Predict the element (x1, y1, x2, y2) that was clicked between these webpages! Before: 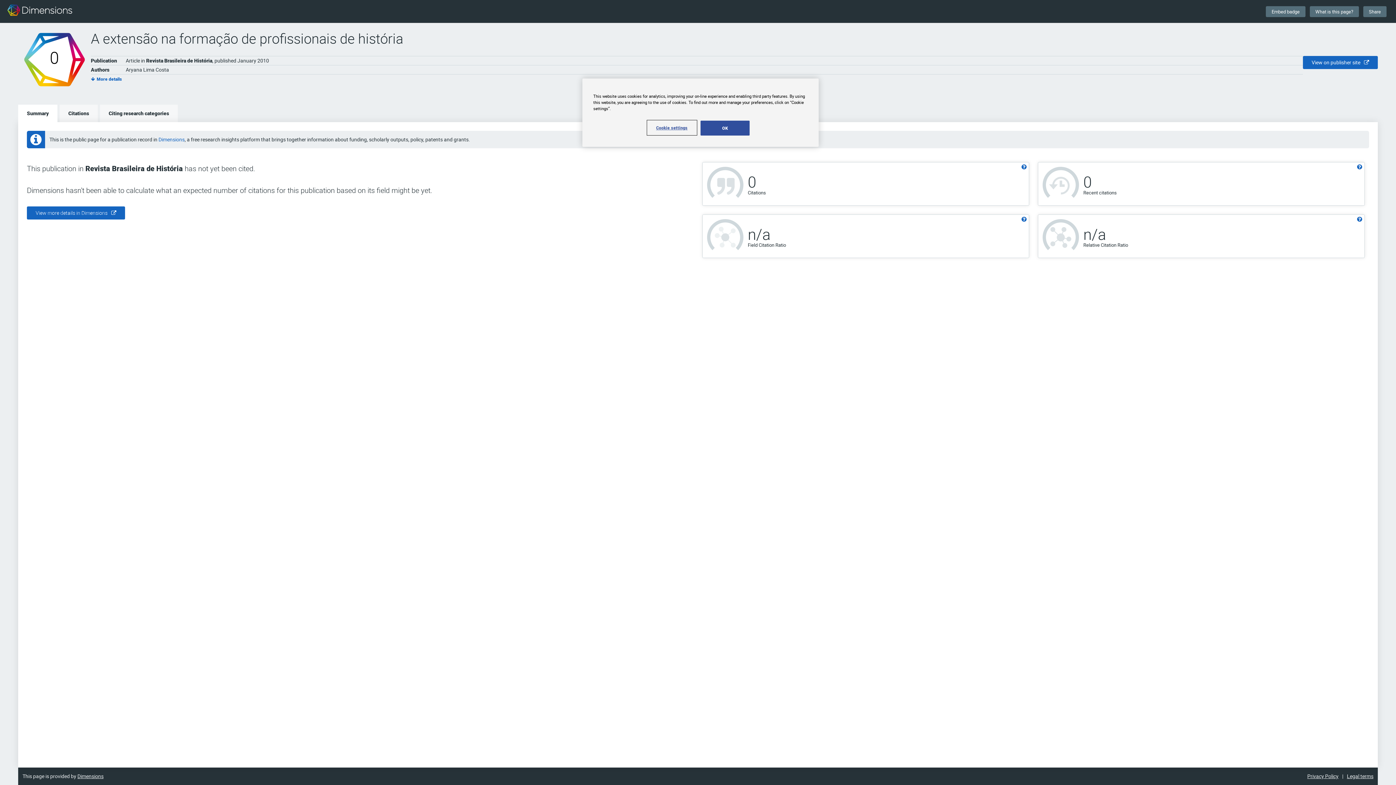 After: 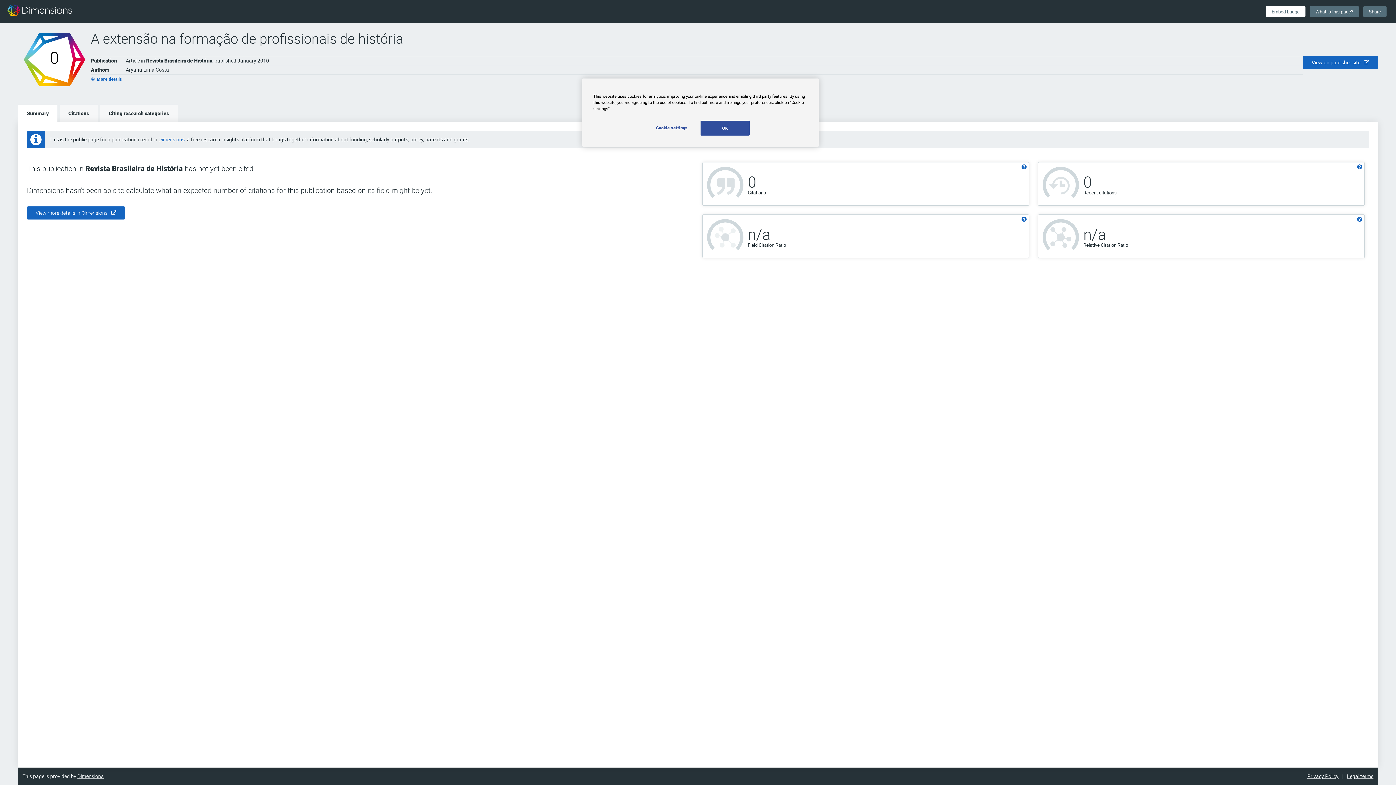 Action: label: Embed badge bbox: (1266, 6, 1305, 16)